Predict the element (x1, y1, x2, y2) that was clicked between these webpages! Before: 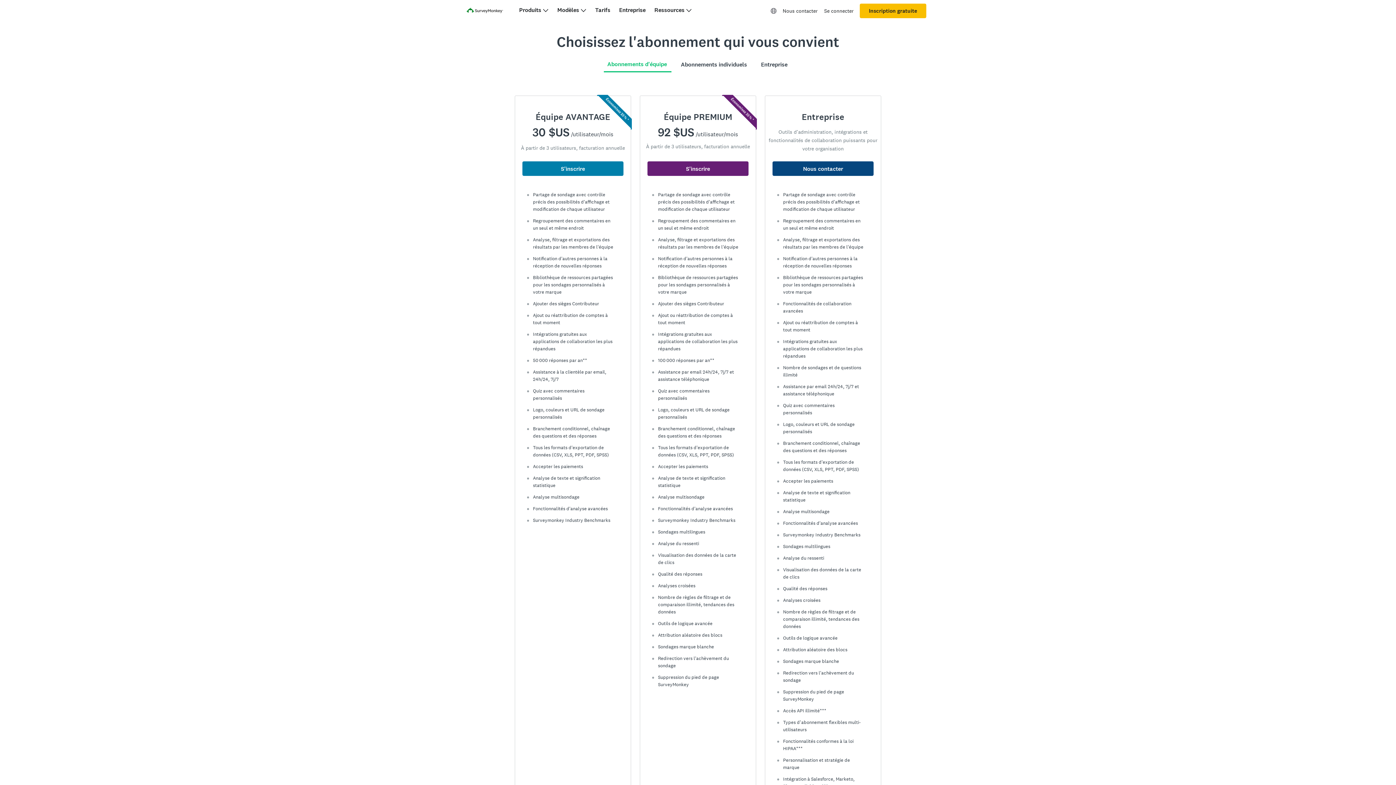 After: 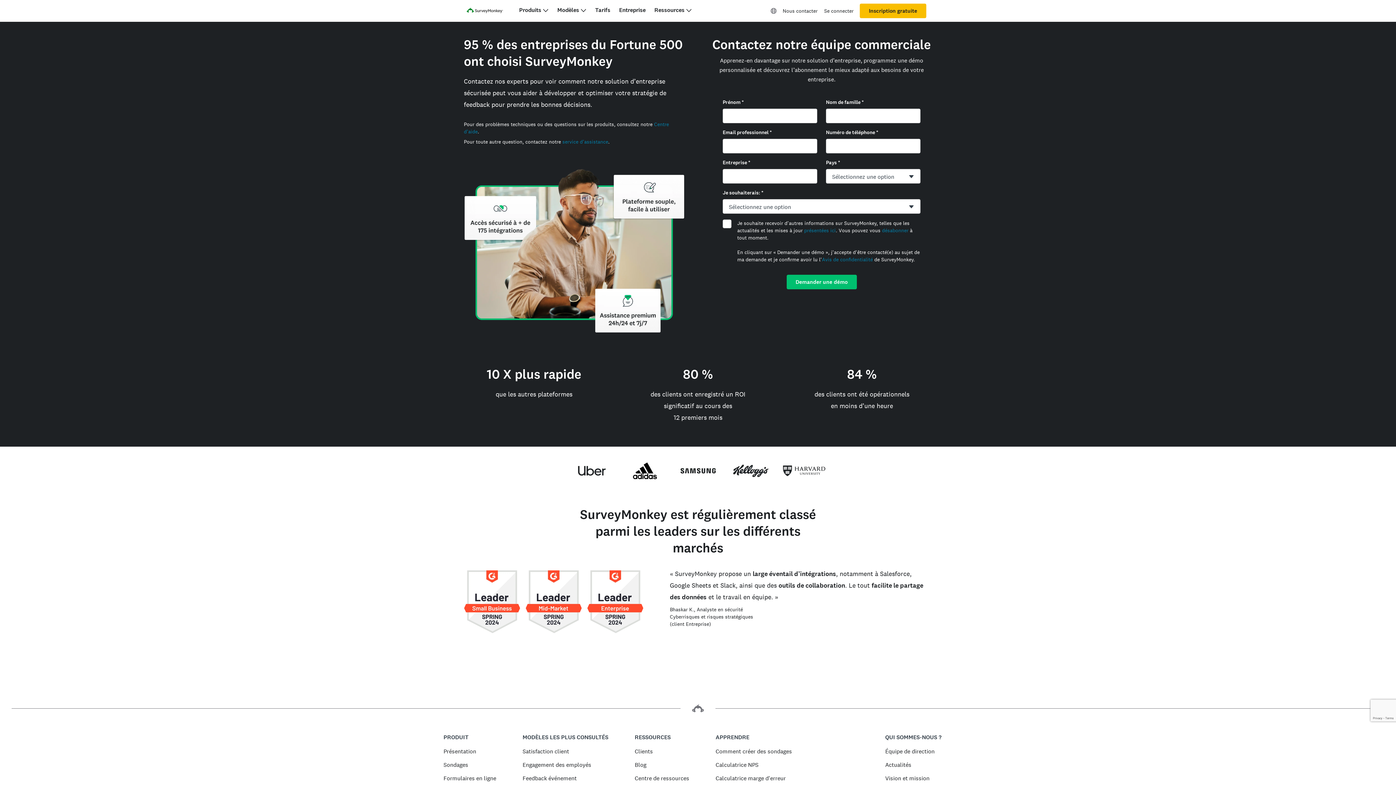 Action: bbox: (779, 3, 821, 18) label: Nous contacter